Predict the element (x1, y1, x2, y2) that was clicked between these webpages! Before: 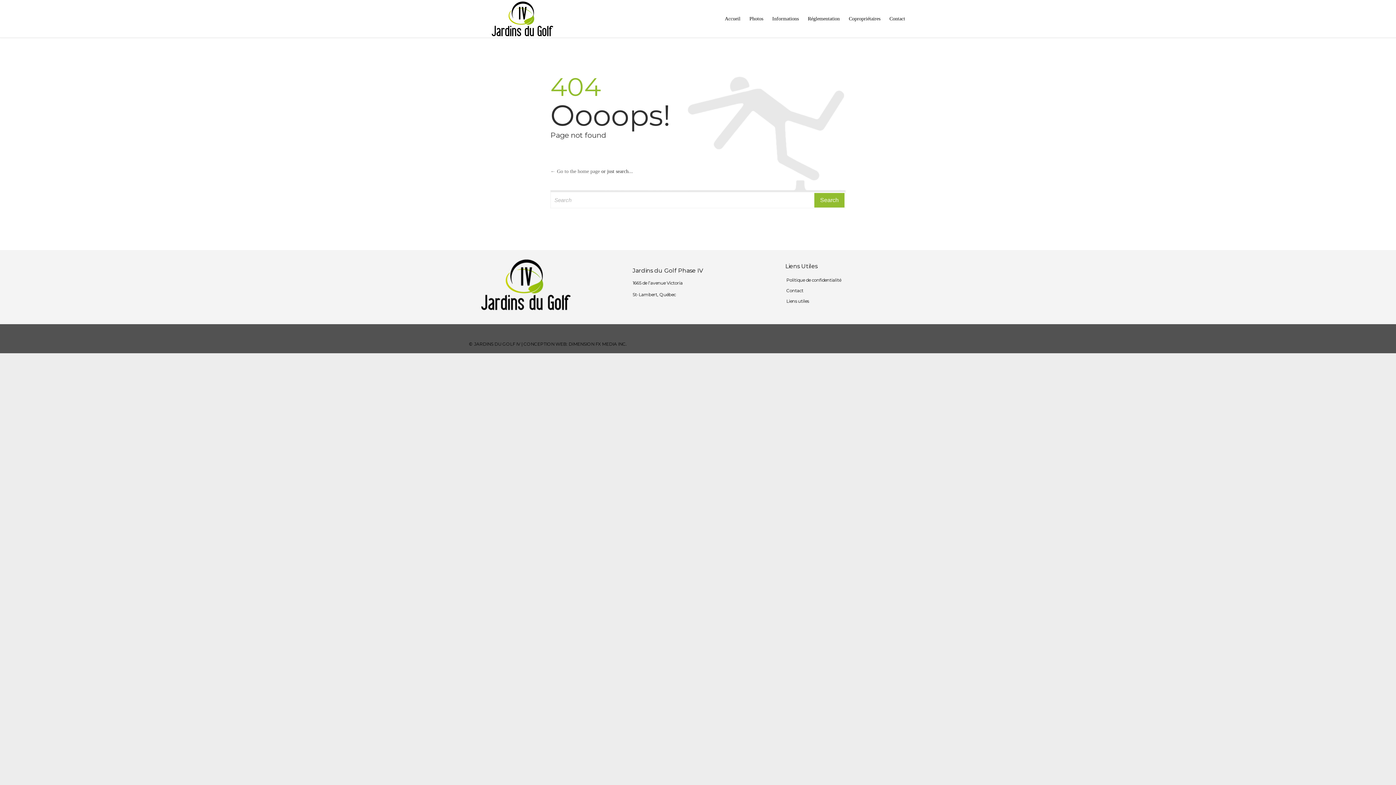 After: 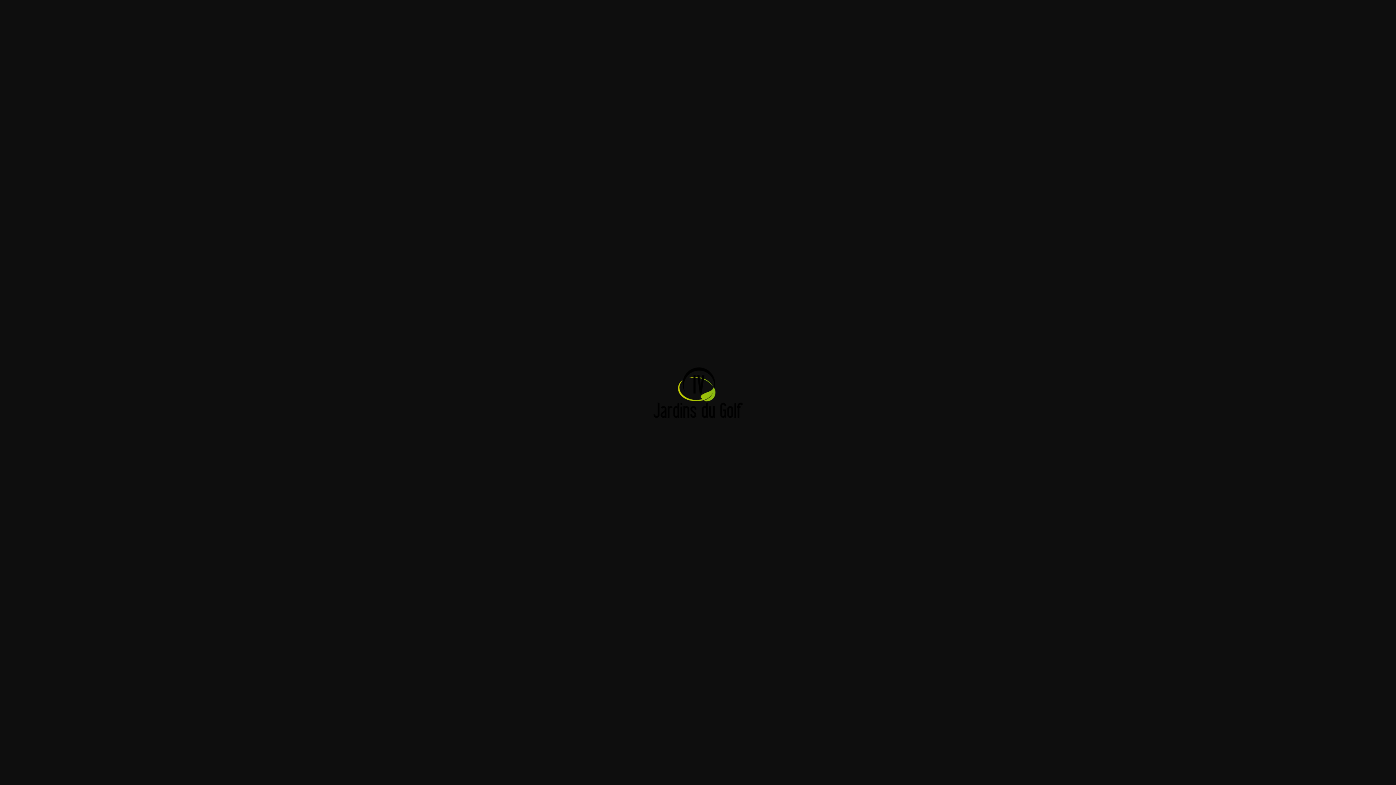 Action: bbox: (480, 257, 571, 312)